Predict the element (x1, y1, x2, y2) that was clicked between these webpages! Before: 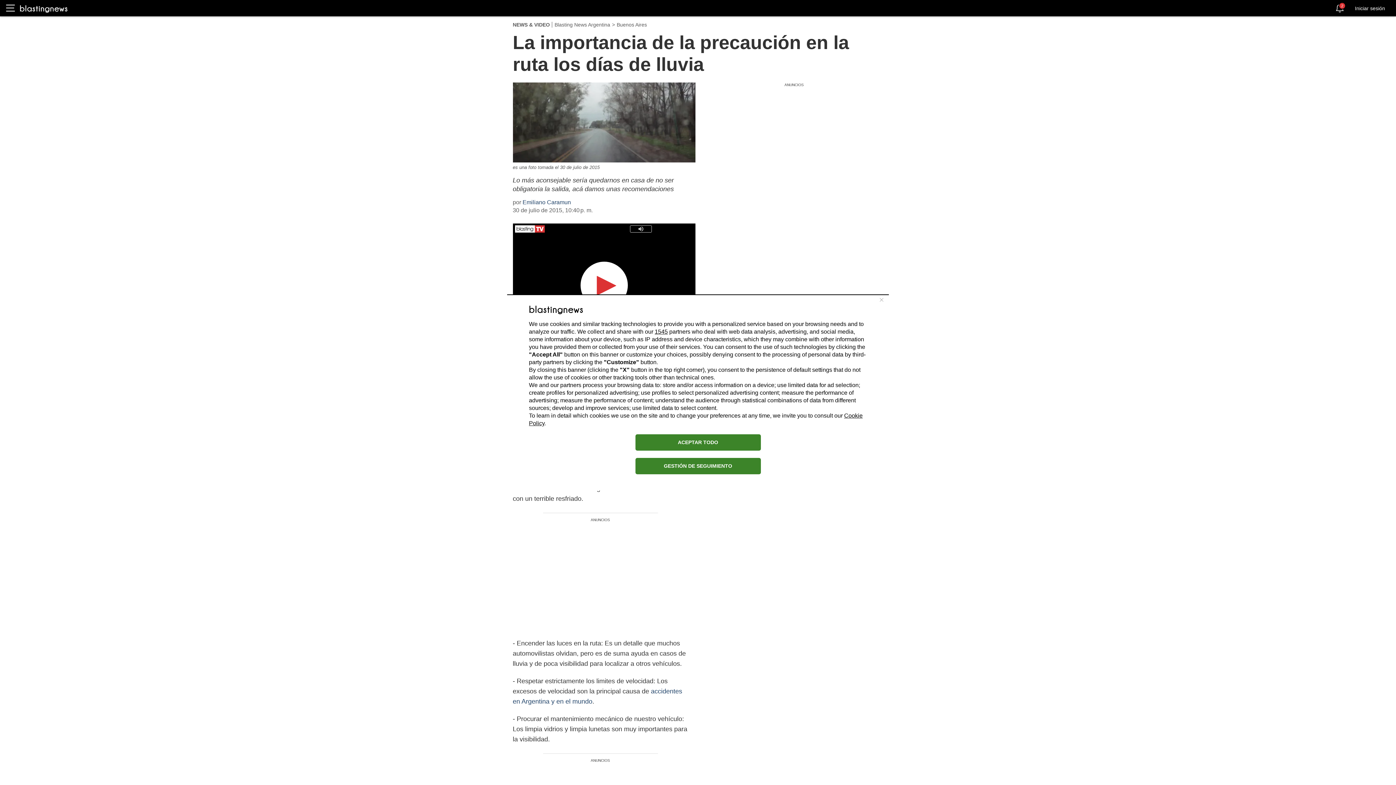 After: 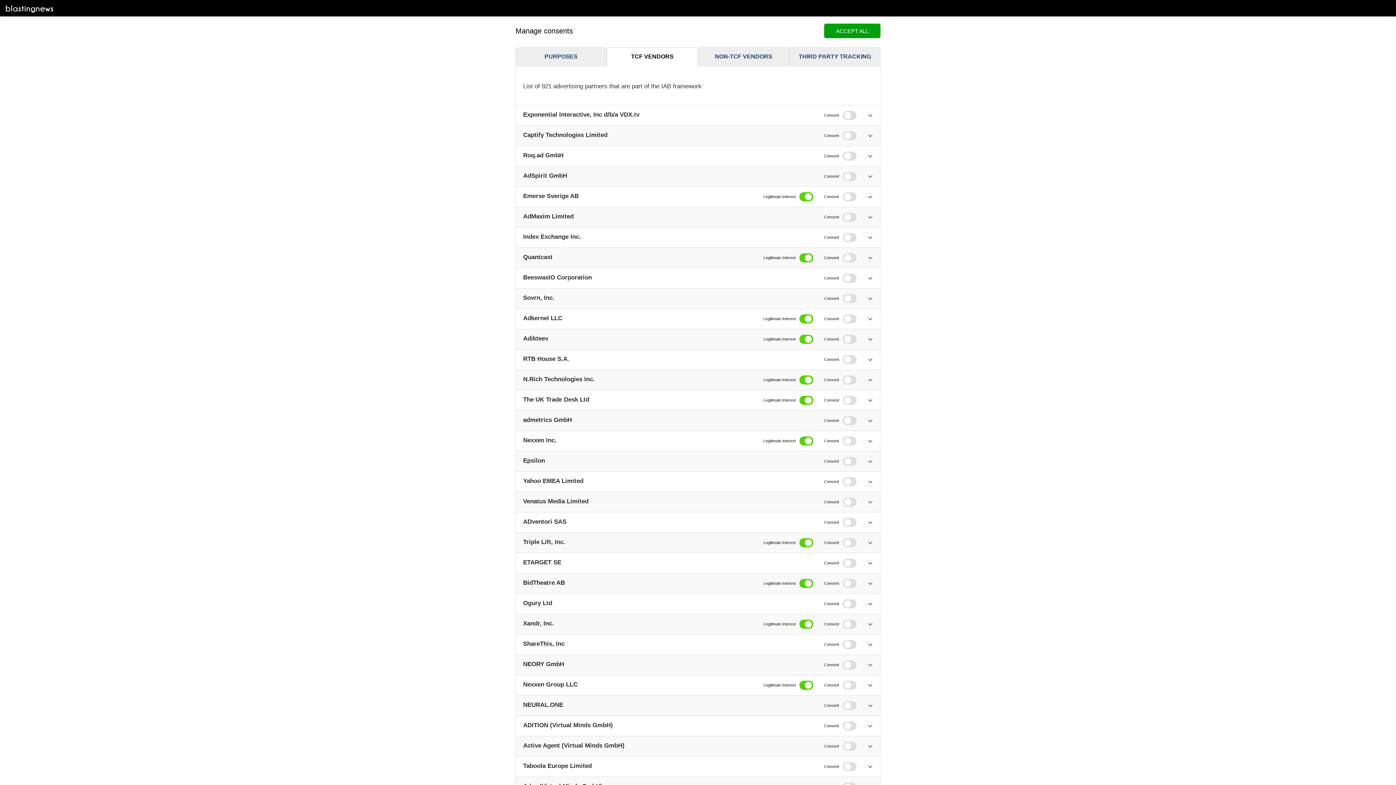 Action: bbox: (654, 328, 668, 334) label: 1545